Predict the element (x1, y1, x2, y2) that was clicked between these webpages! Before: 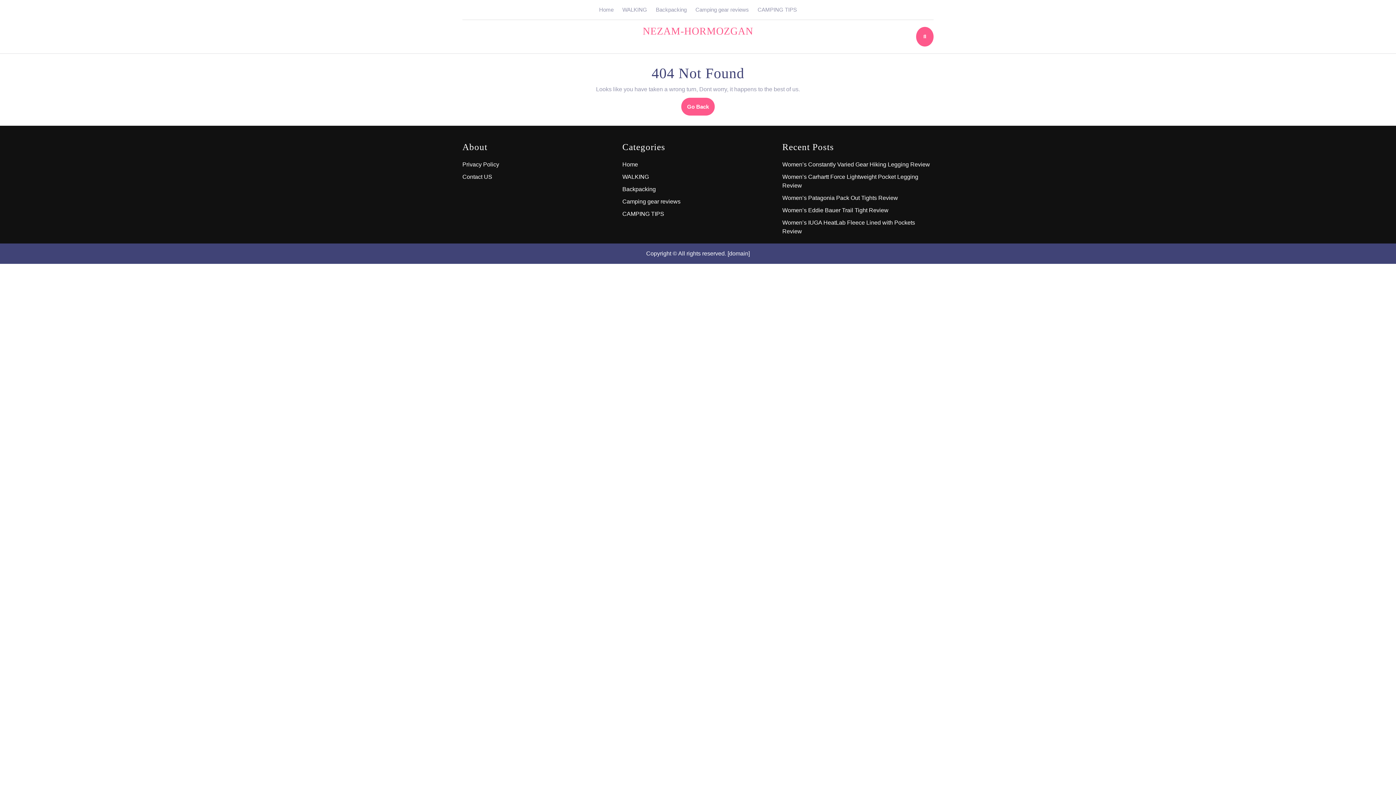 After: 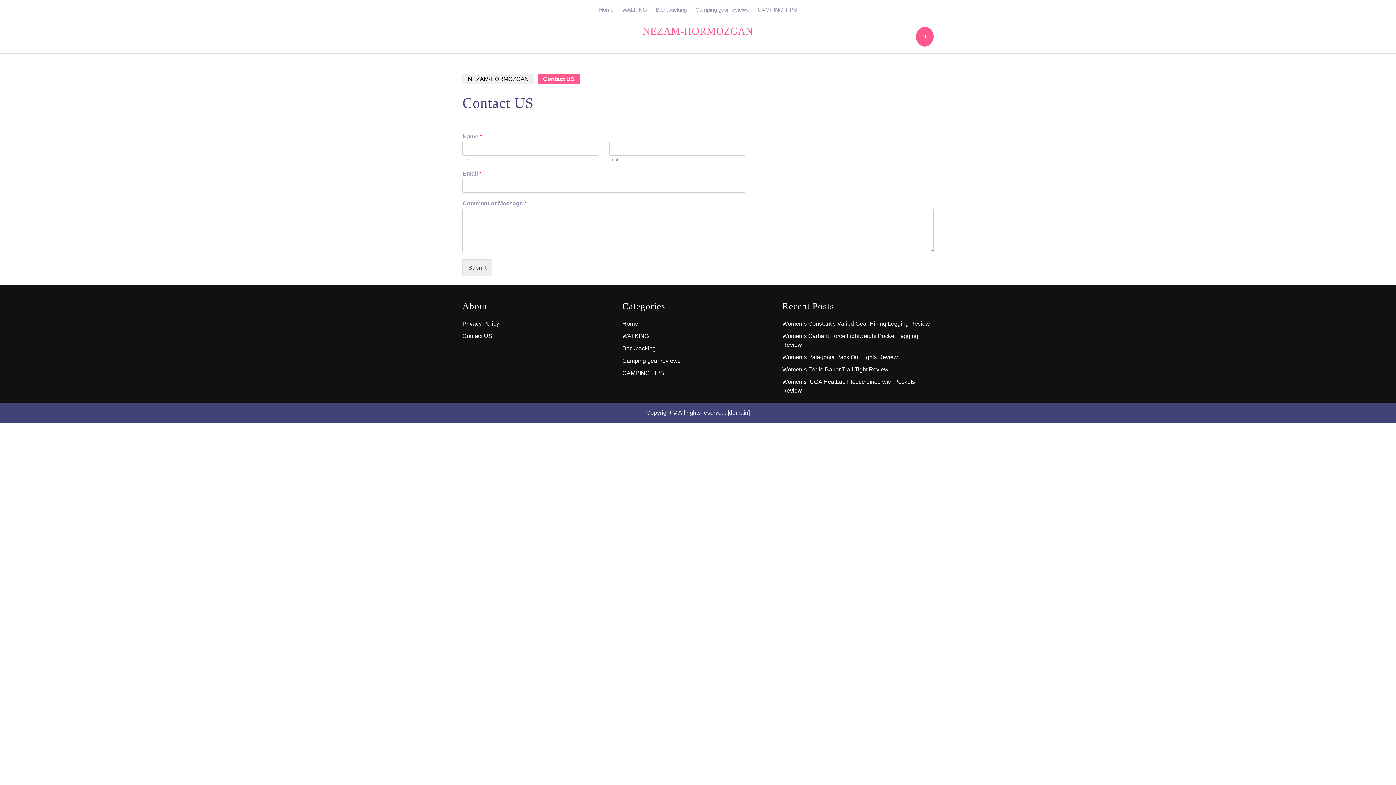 Action: bbox: (462, 173, 492, 180) label: Contact US